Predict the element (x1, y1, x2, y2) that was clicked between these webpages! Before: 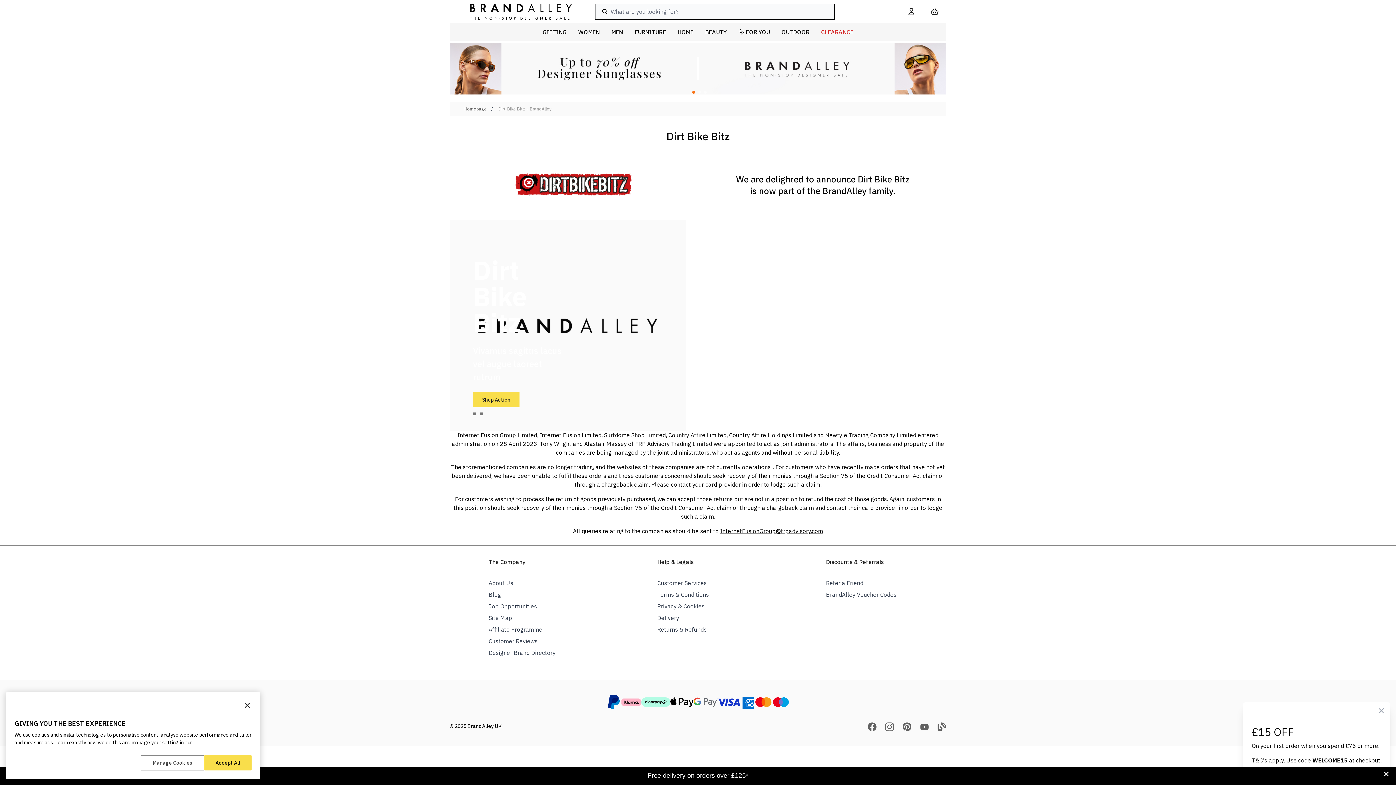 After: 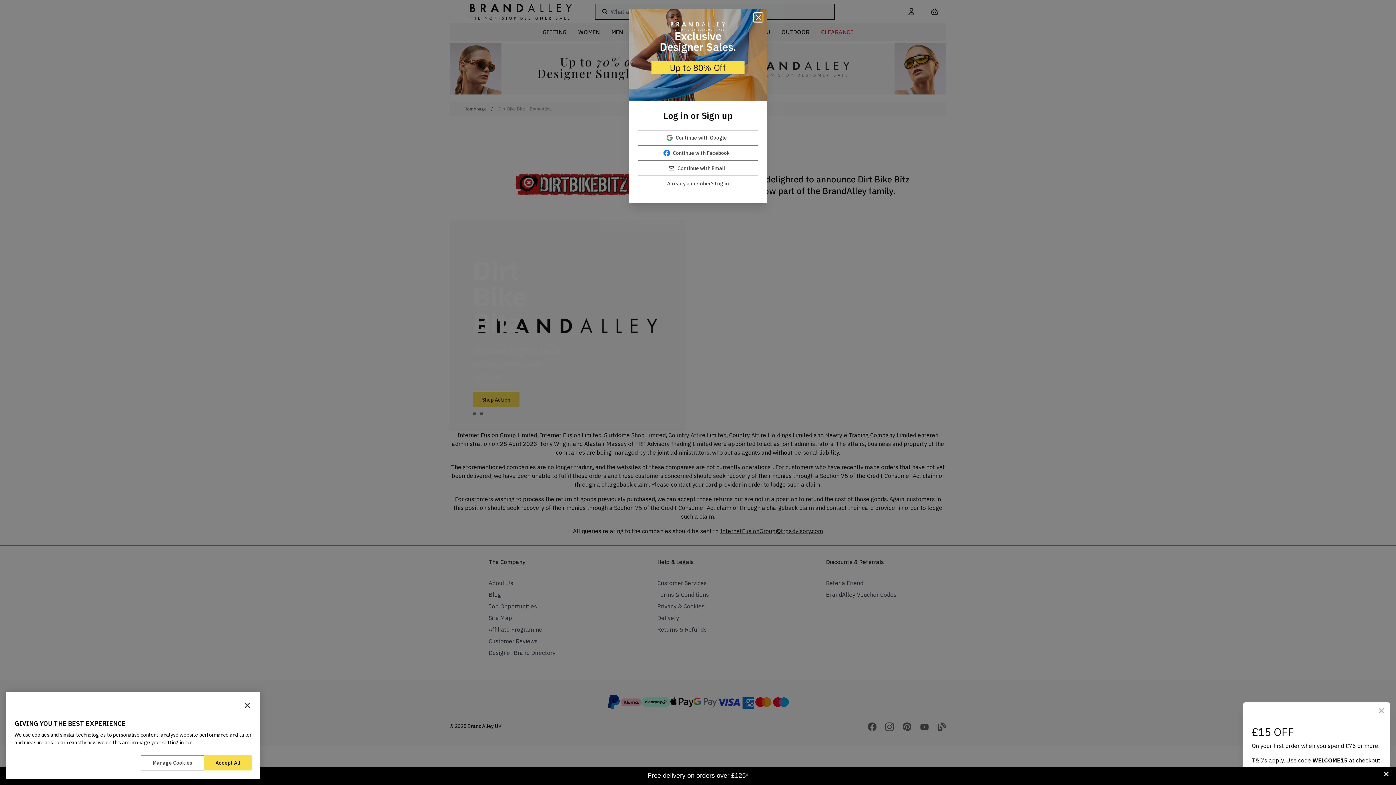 Action: label: MEN bbox: (605, 23, 628, 40)